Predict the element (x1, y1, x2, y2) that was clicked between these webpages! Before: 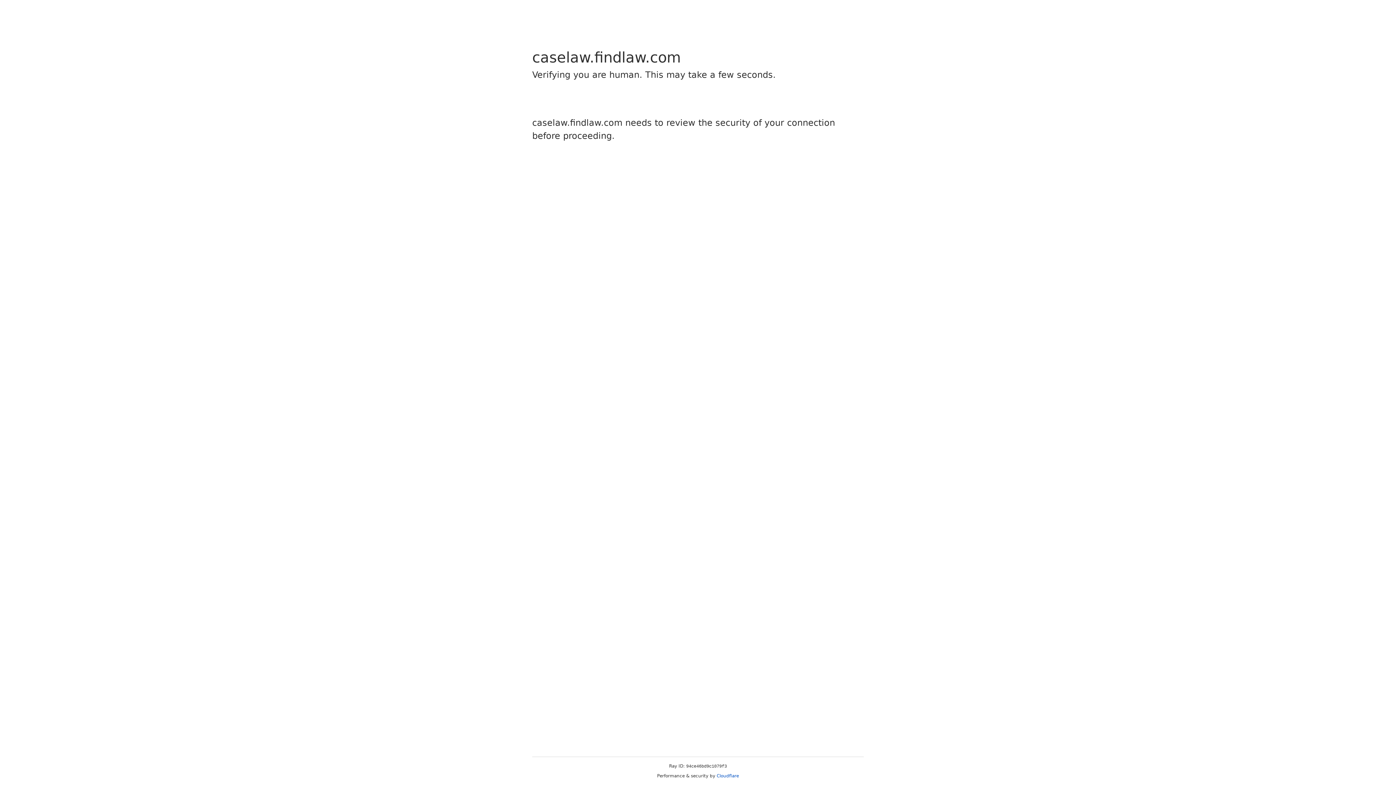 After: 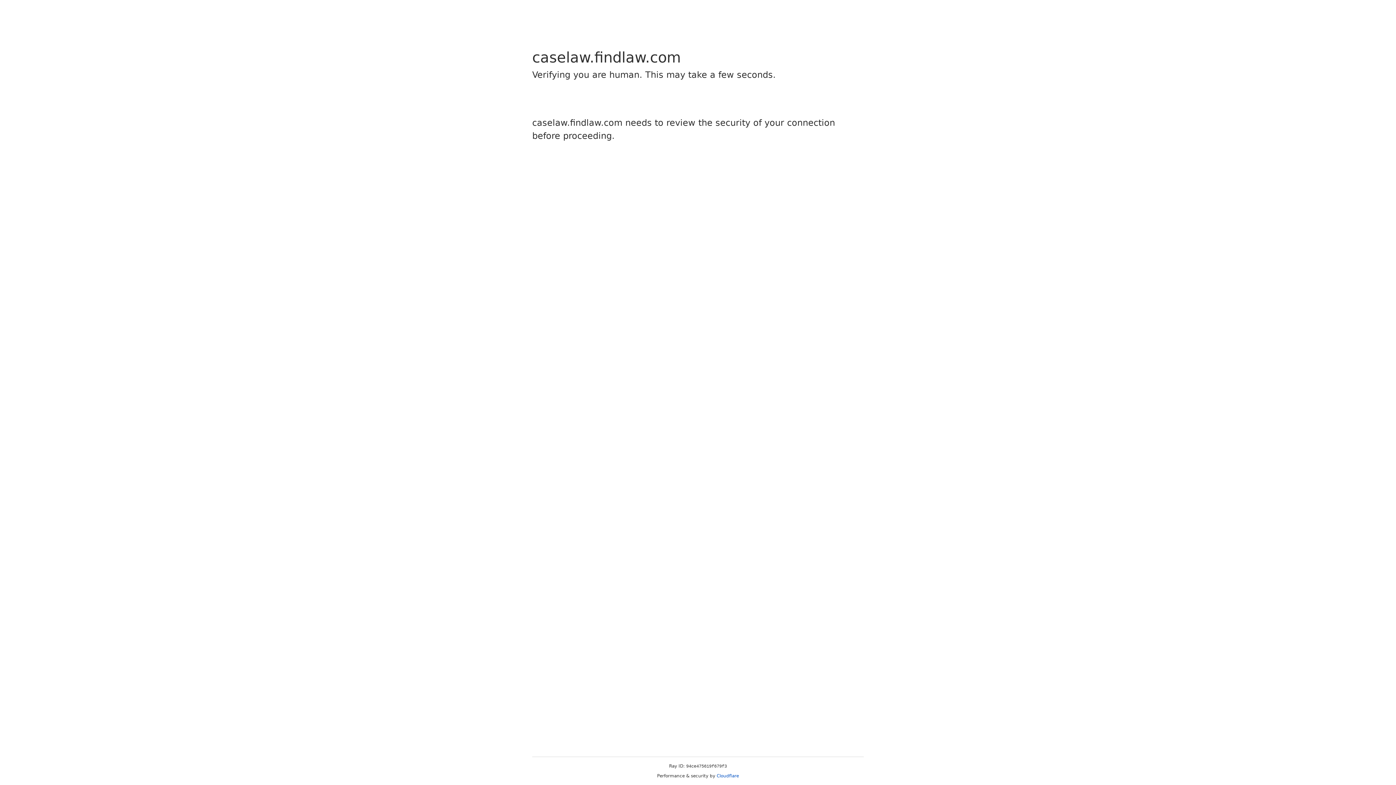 Action: label: Cloudflare bbox: (716, 773, 739, 778)